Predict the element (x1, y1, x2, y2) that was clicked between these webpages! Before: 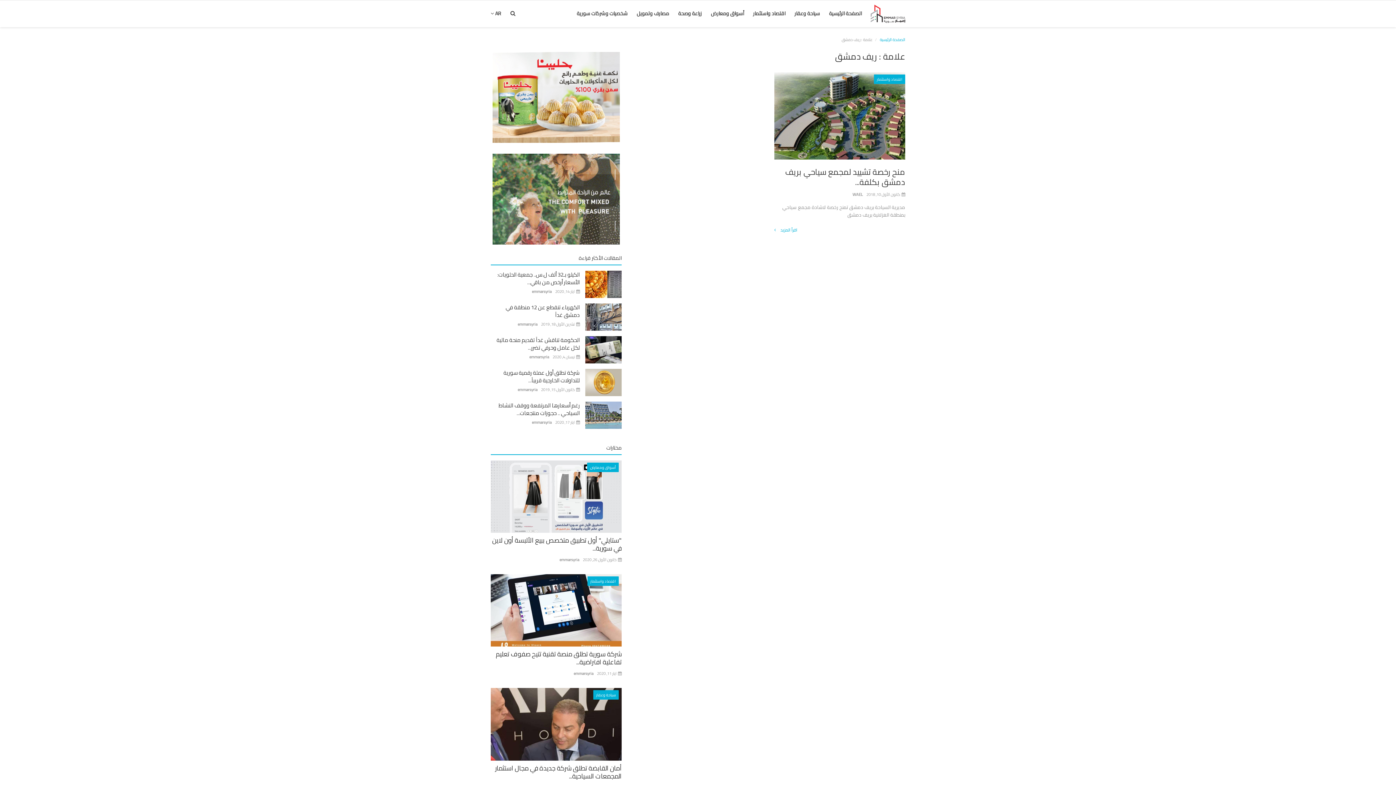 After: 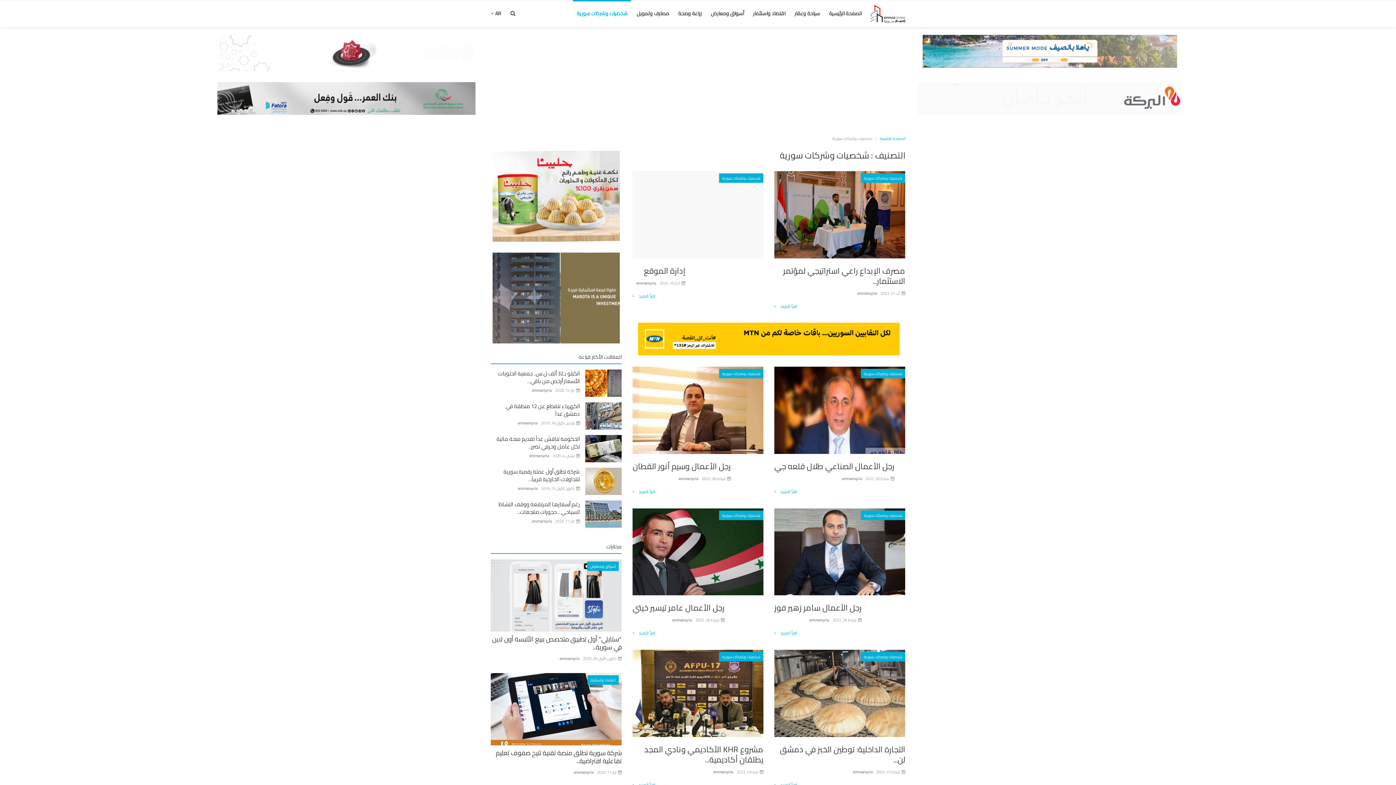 Action: label: شخصيات وشركات سورية bbox: (573, 8, 631, 18)